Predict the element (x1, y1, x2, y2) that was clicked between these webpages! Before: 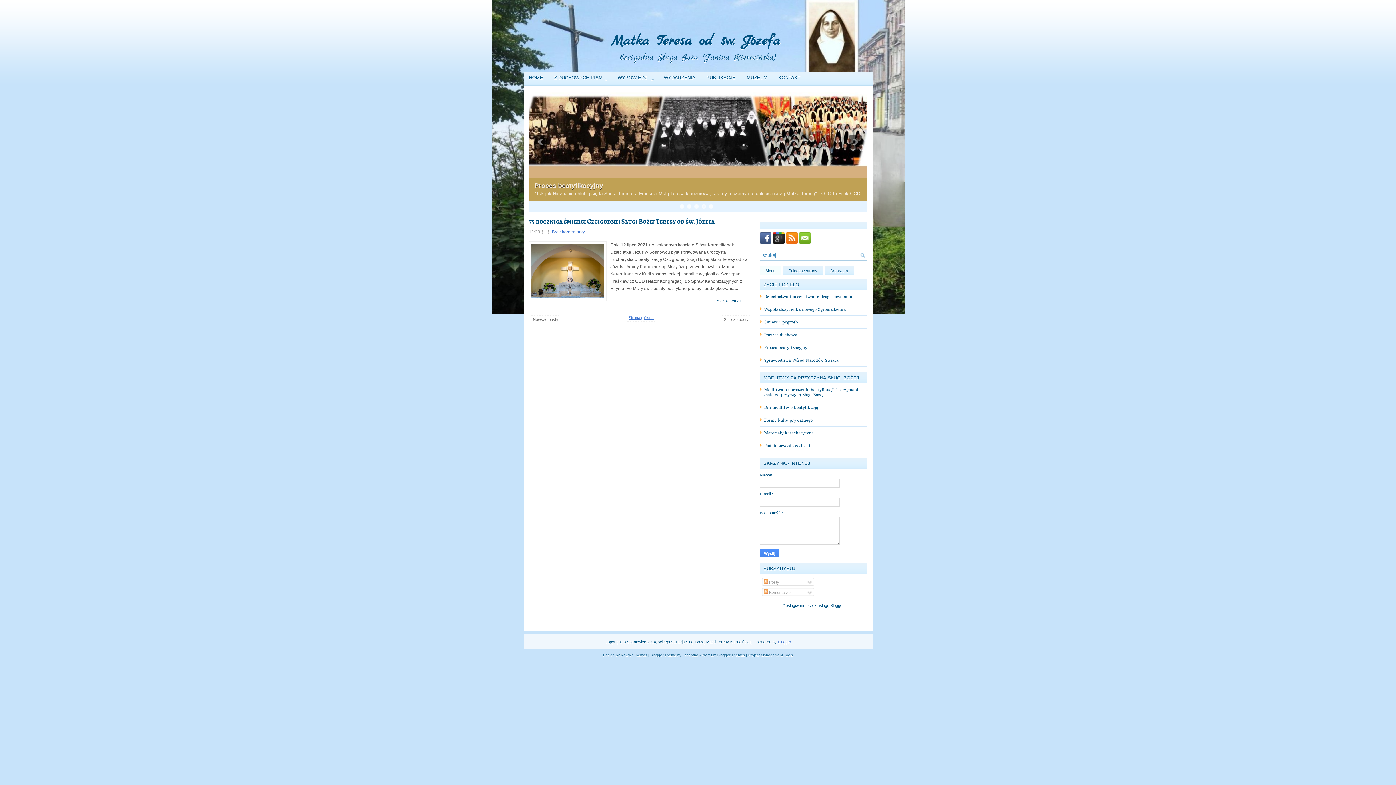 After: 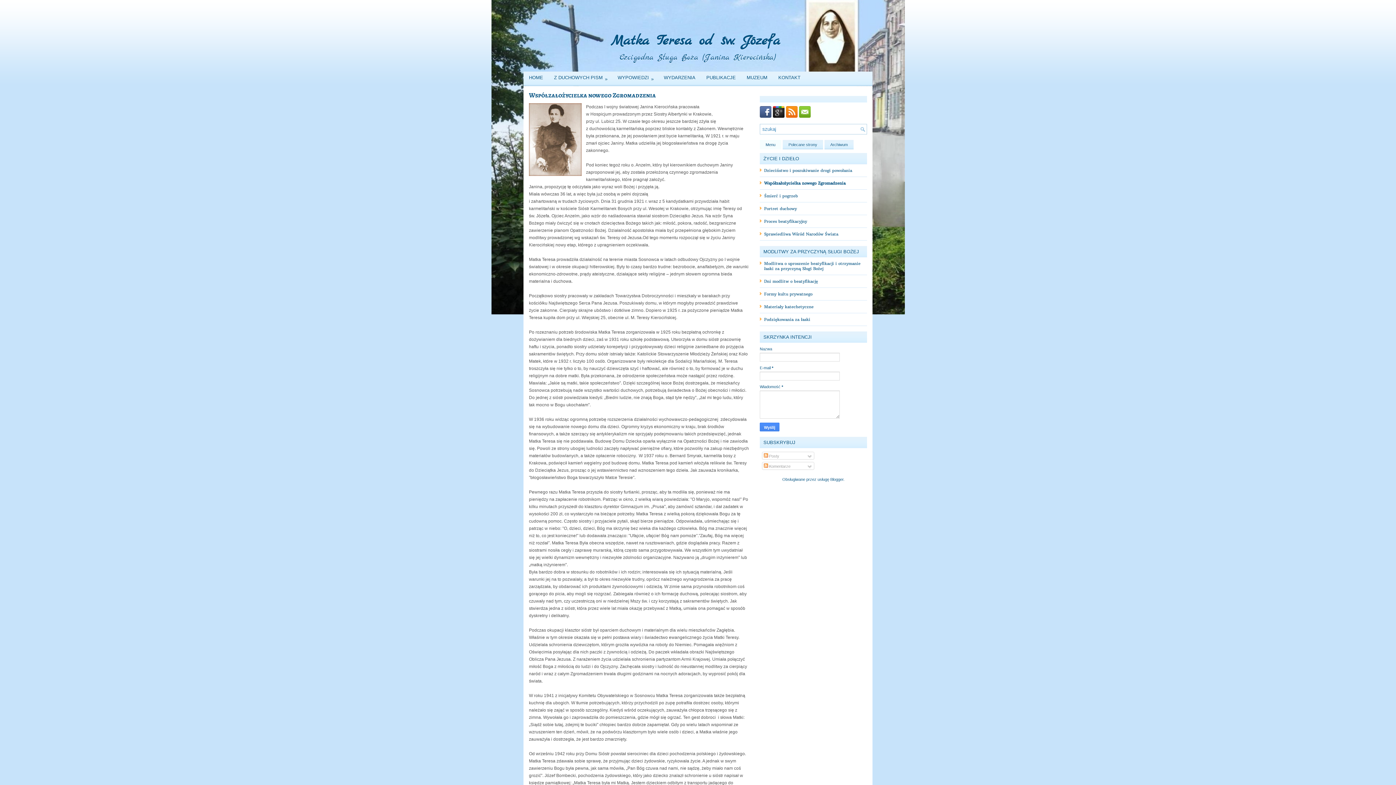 Action: label: Współzałożycielka nowego Zgromadzenia bbox: (764, 306, 845, 312)